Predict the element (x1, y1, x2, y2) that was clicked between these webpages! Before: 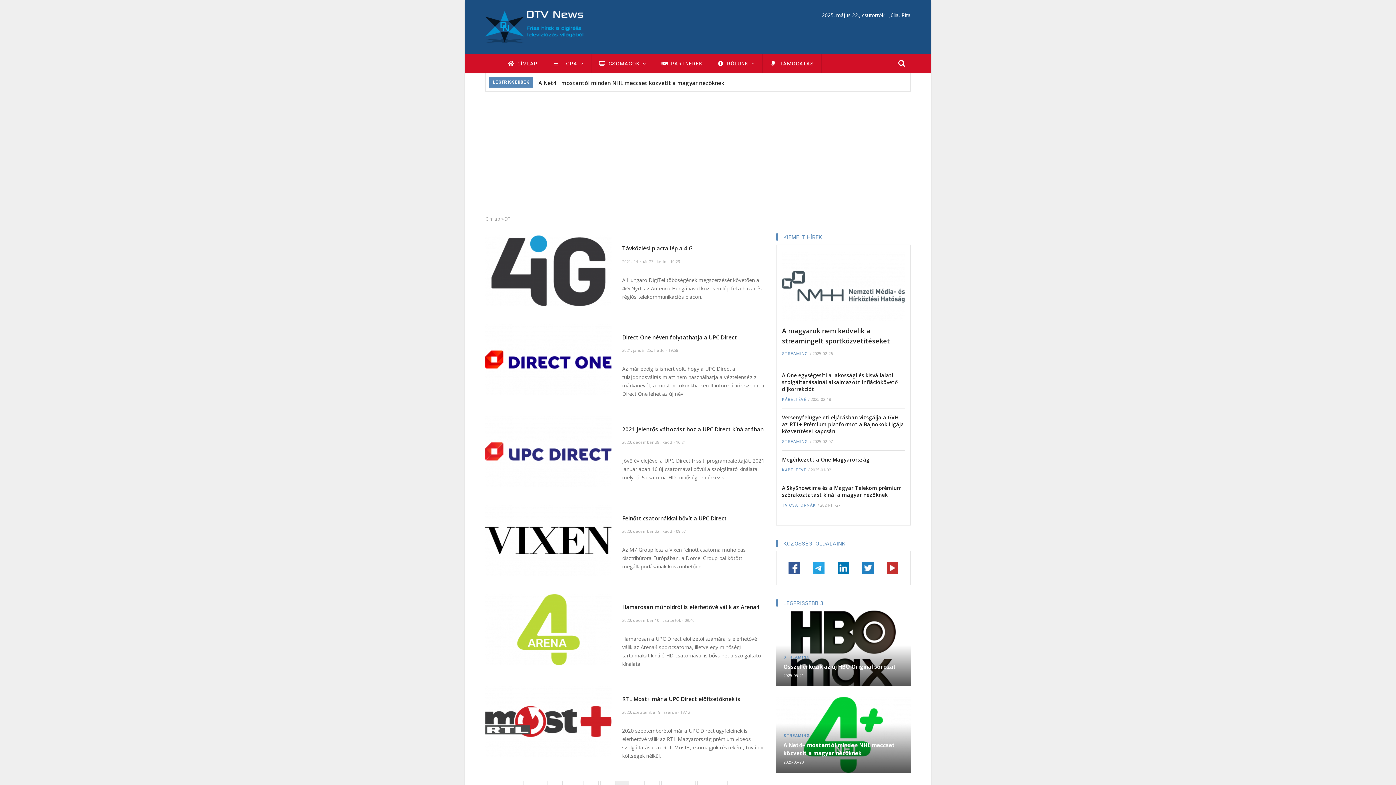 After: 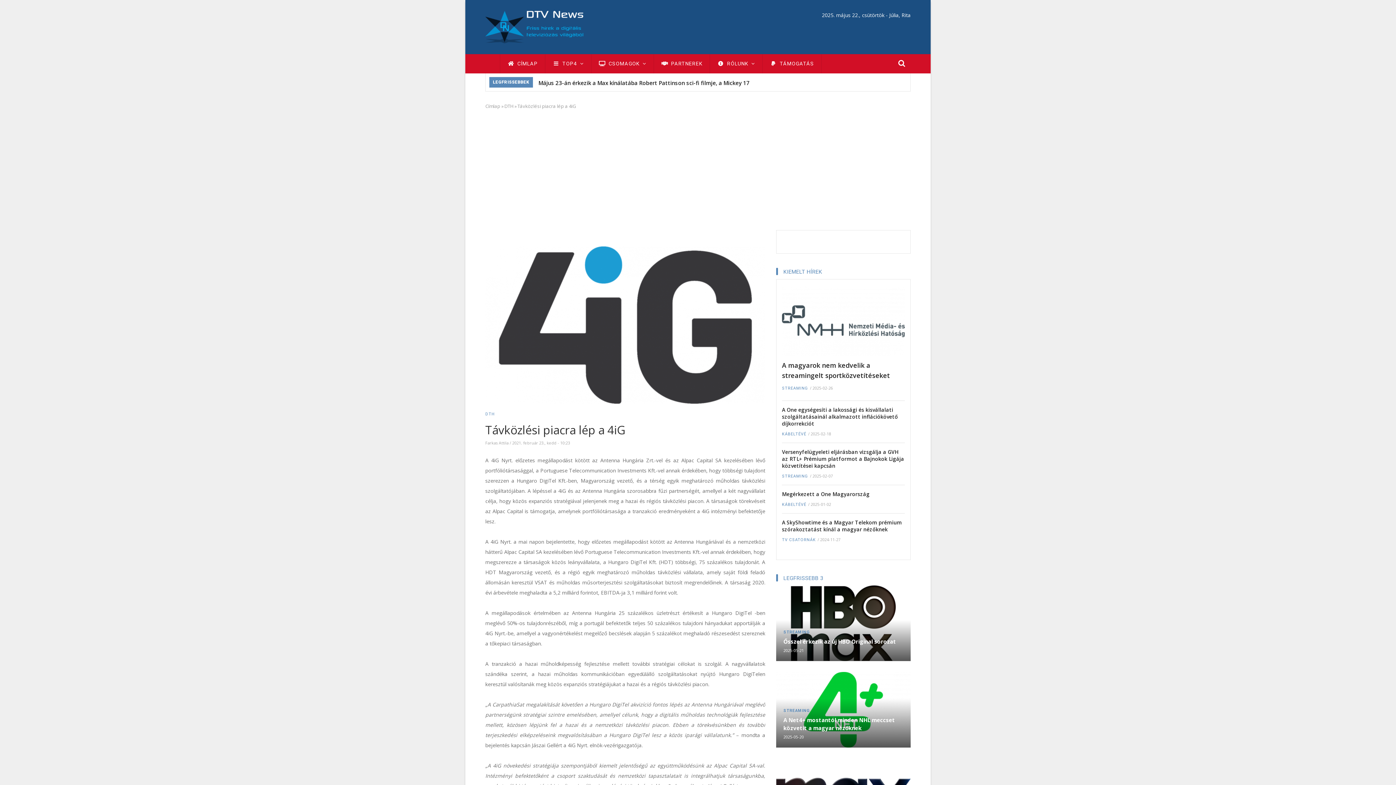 Action: bbox: (485, 266, 611, 273)